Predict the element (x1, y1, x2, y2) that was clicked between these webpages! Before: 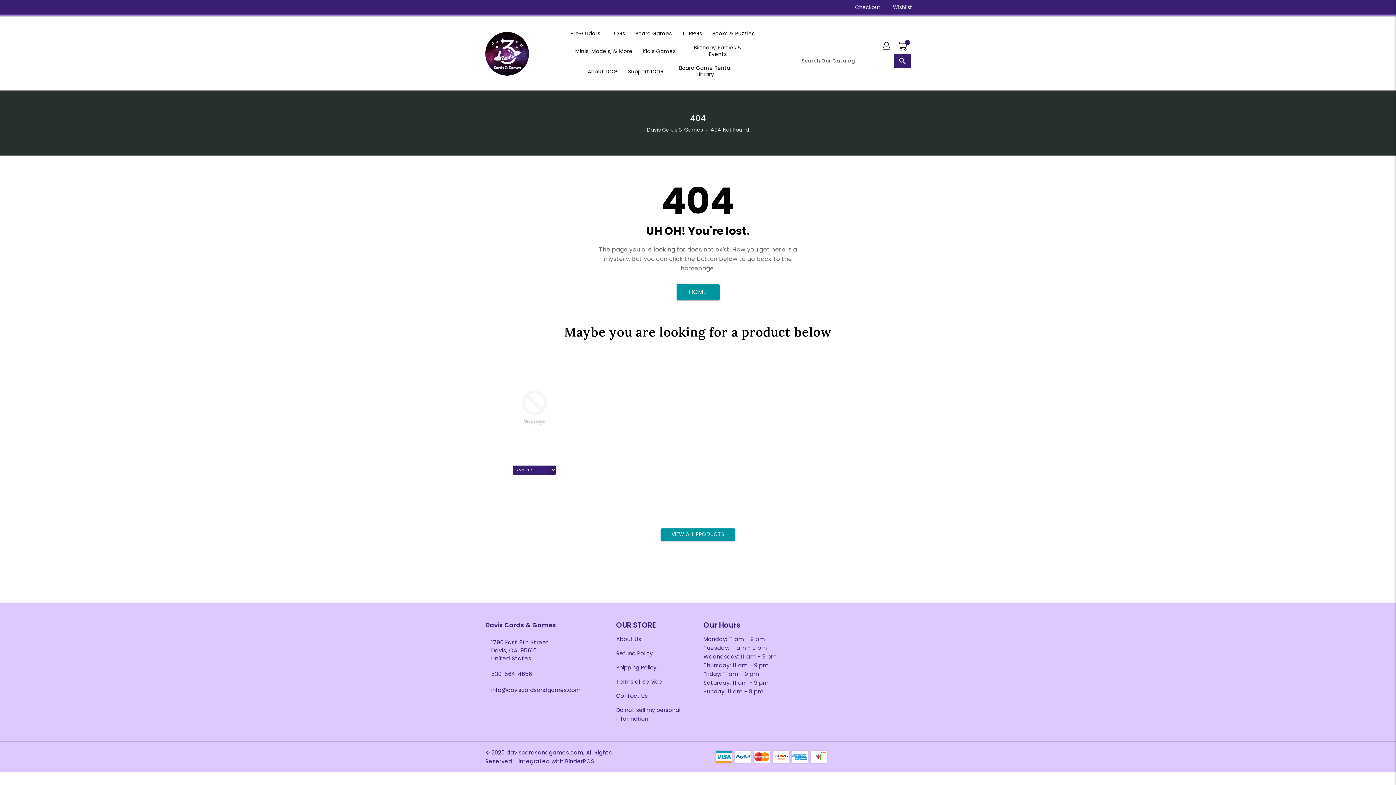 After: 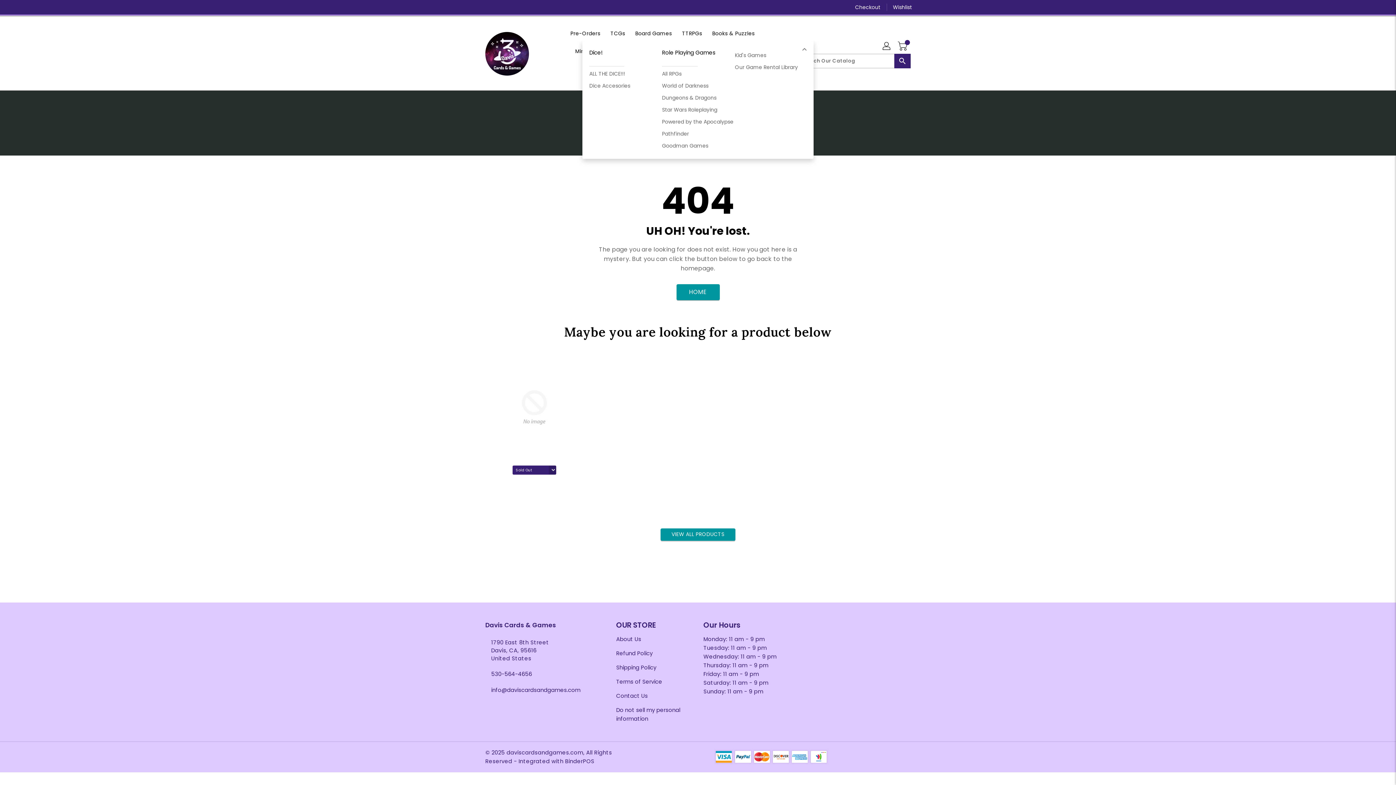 Action: label: TTRPGs bbox: (677, 25, 706, 40)